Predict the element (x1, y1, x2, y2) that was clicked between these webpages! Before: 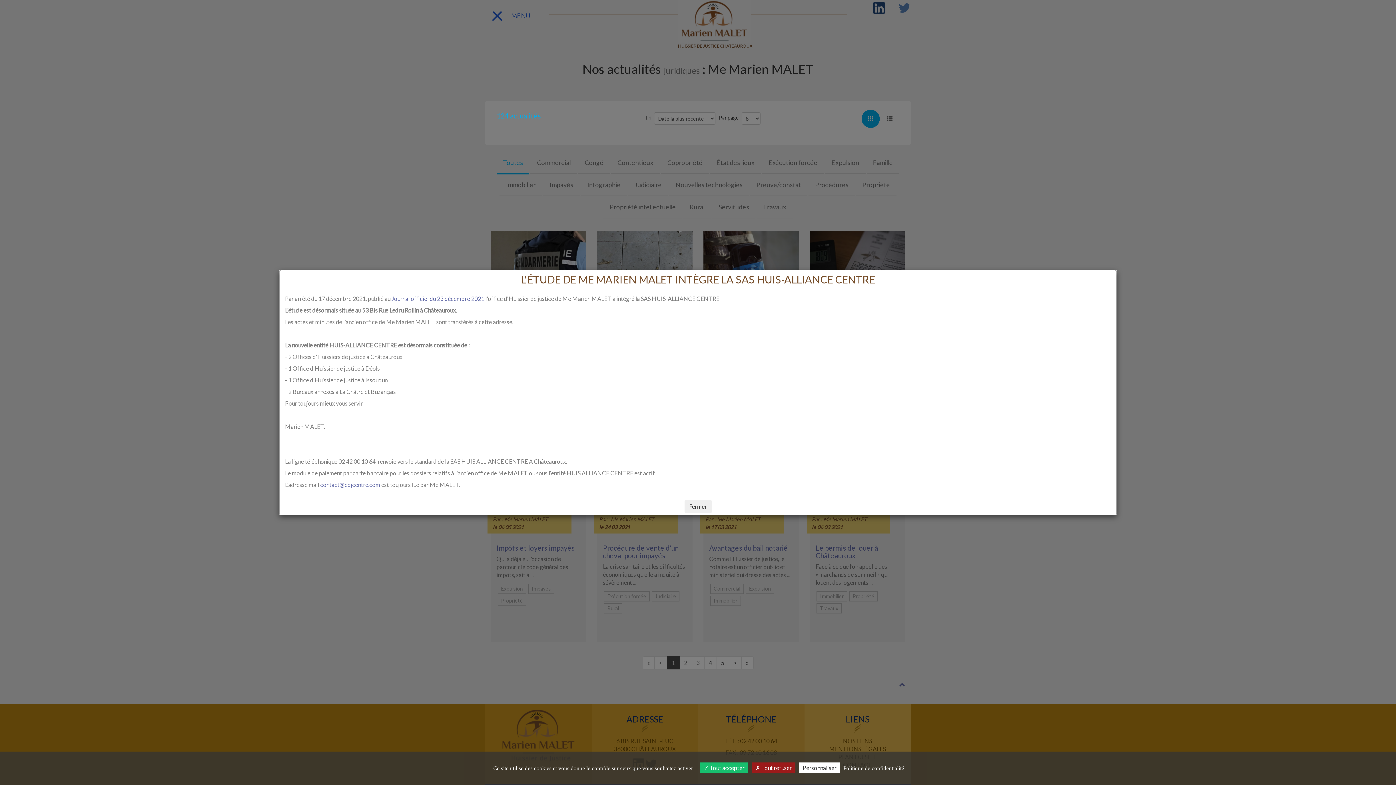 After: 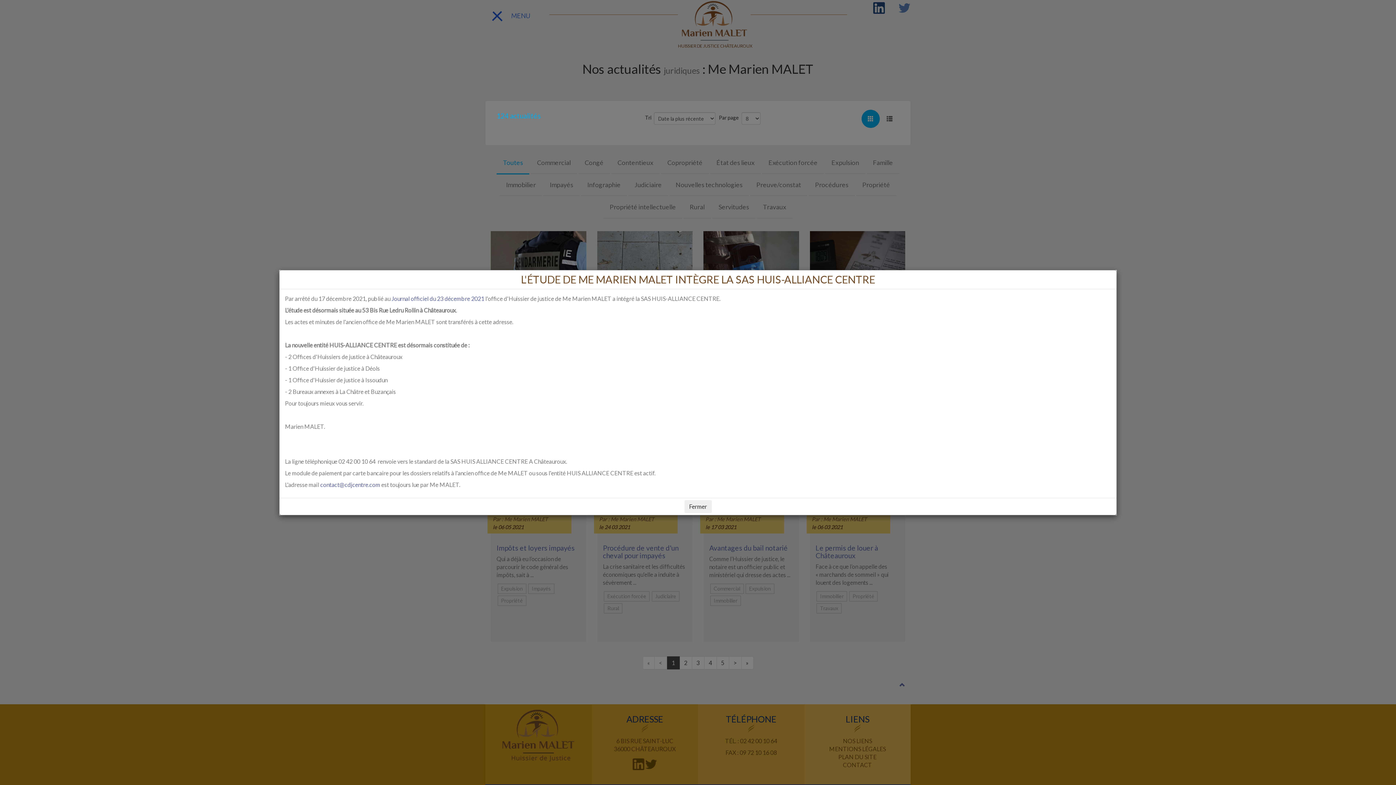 Action: label:  Tout refuser bbox: (752, 762, 795, 773)